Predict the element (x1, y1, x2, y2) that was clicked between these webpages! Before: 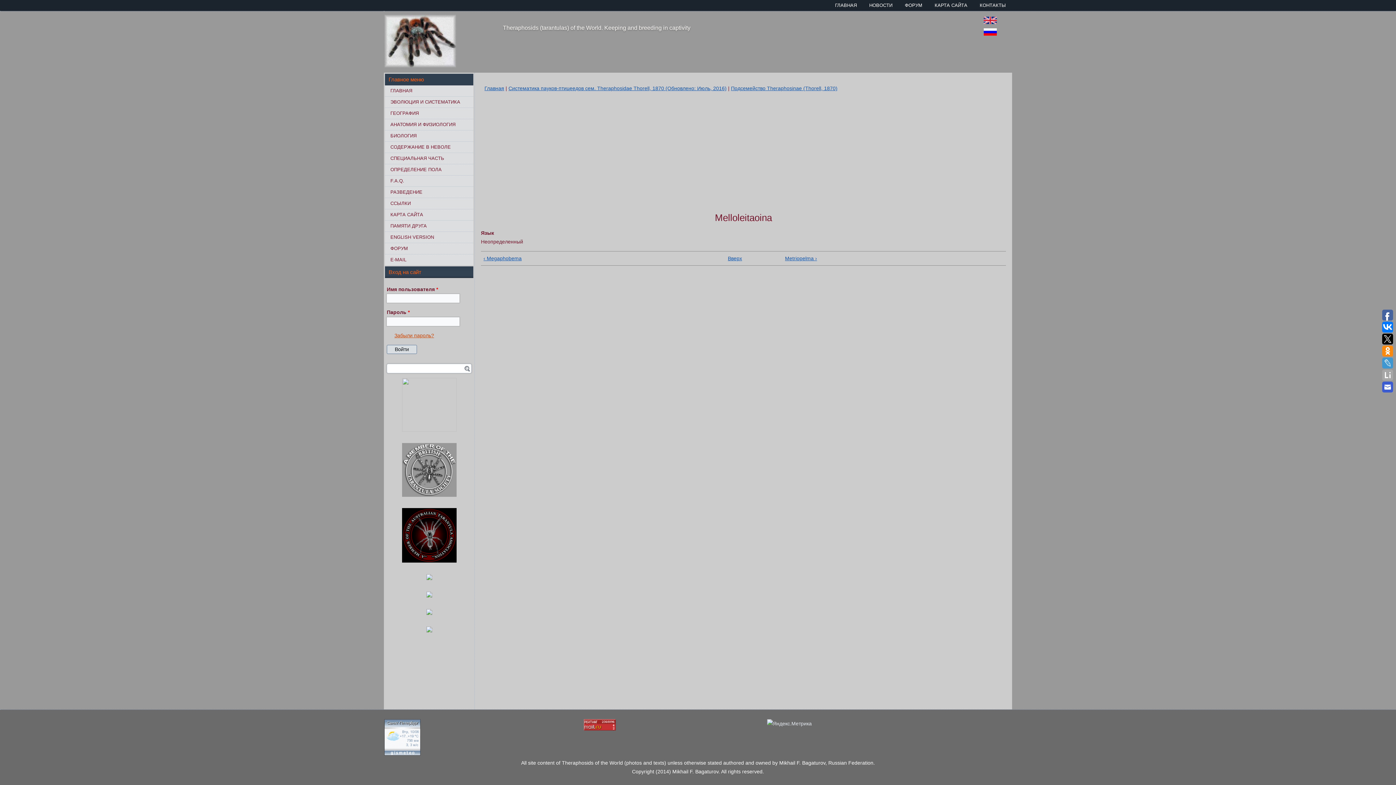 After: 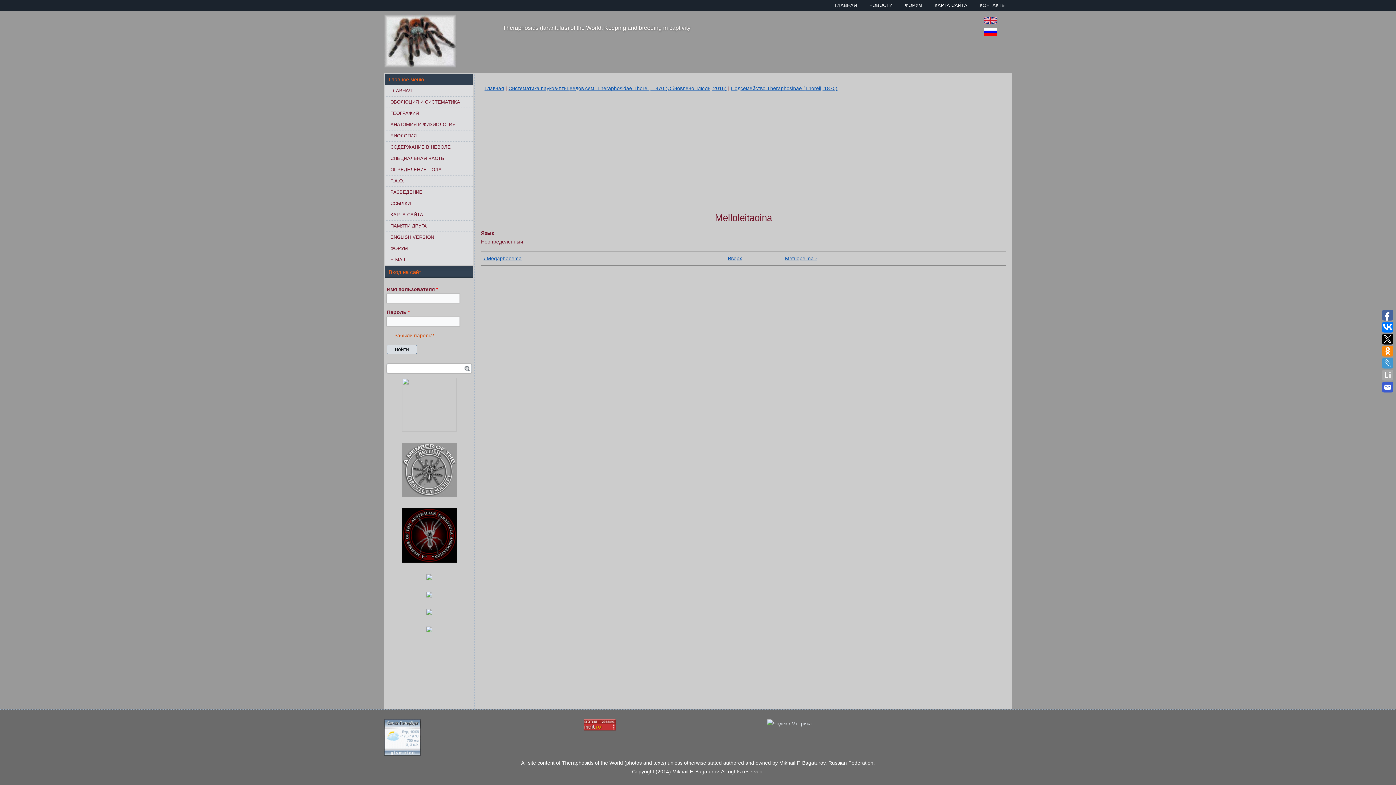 Action: bbox: (984, 30, 997, 36)